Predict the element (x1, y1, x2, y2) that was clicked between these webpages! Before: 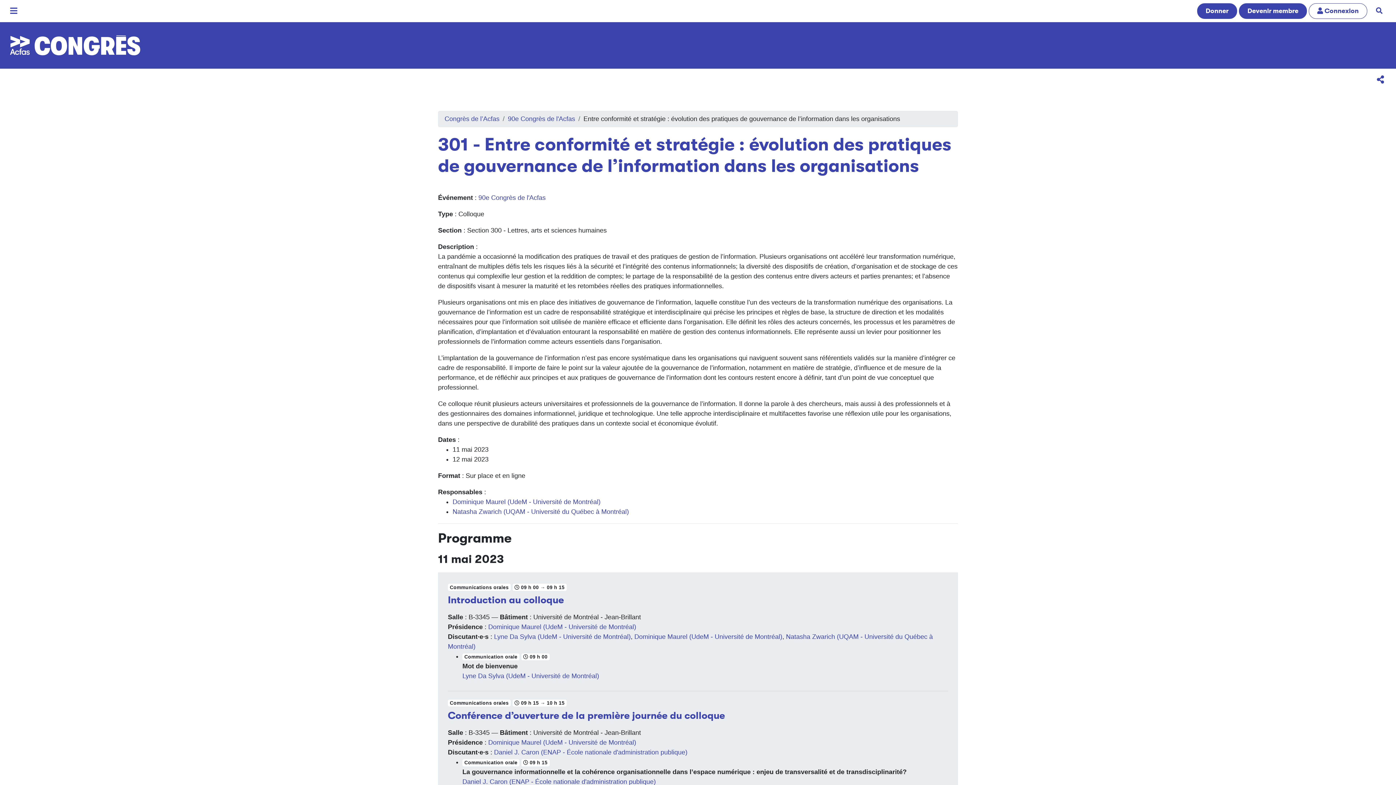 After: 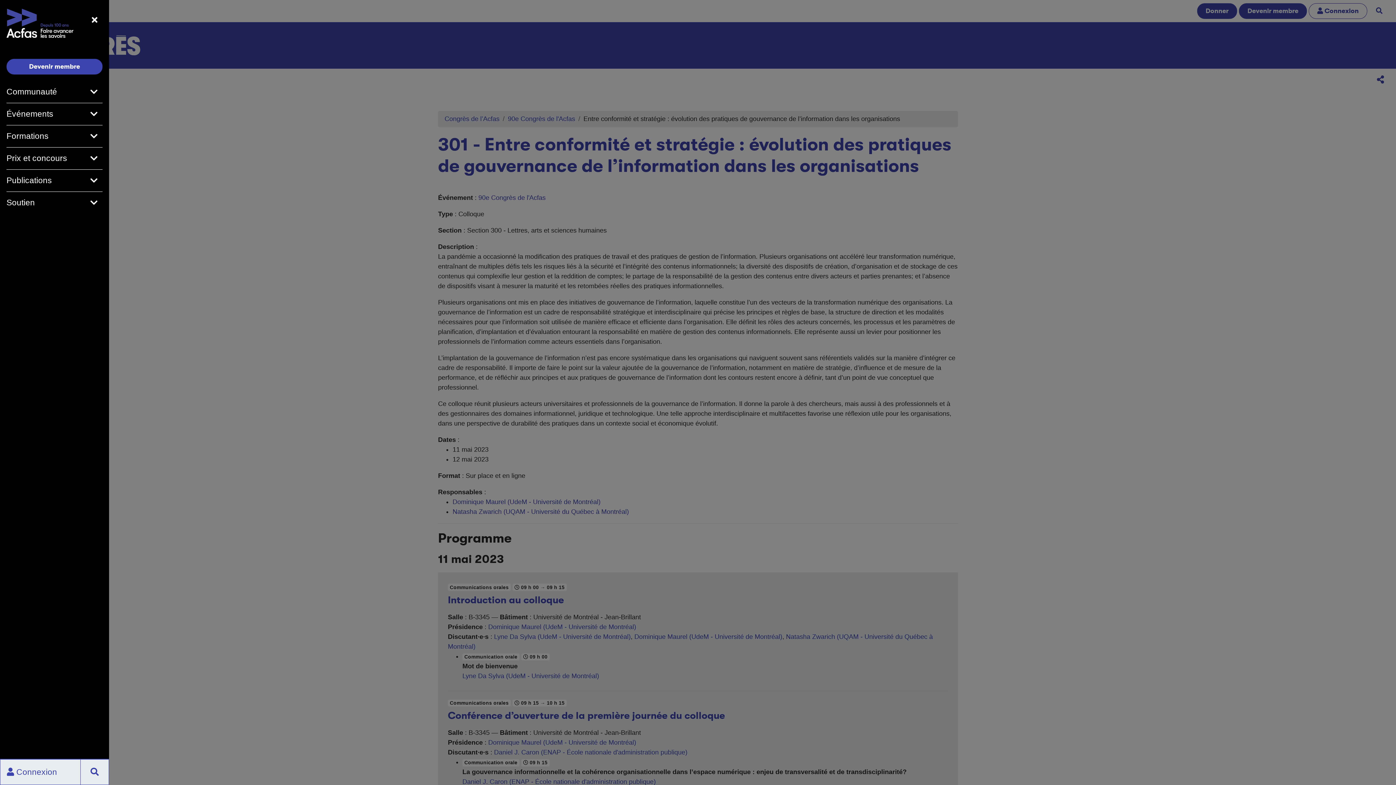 Action: bbox: (6, 4, 21, 17) label: Menu